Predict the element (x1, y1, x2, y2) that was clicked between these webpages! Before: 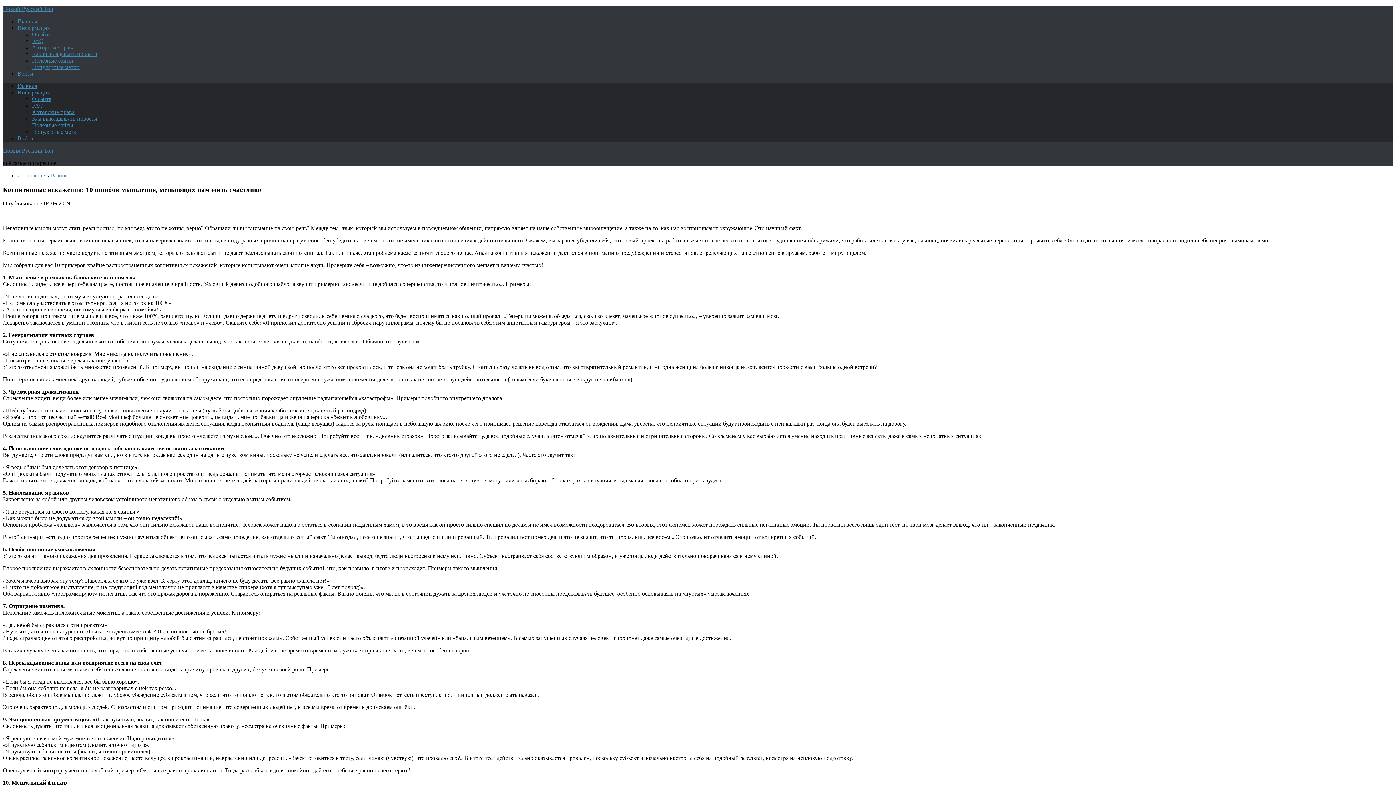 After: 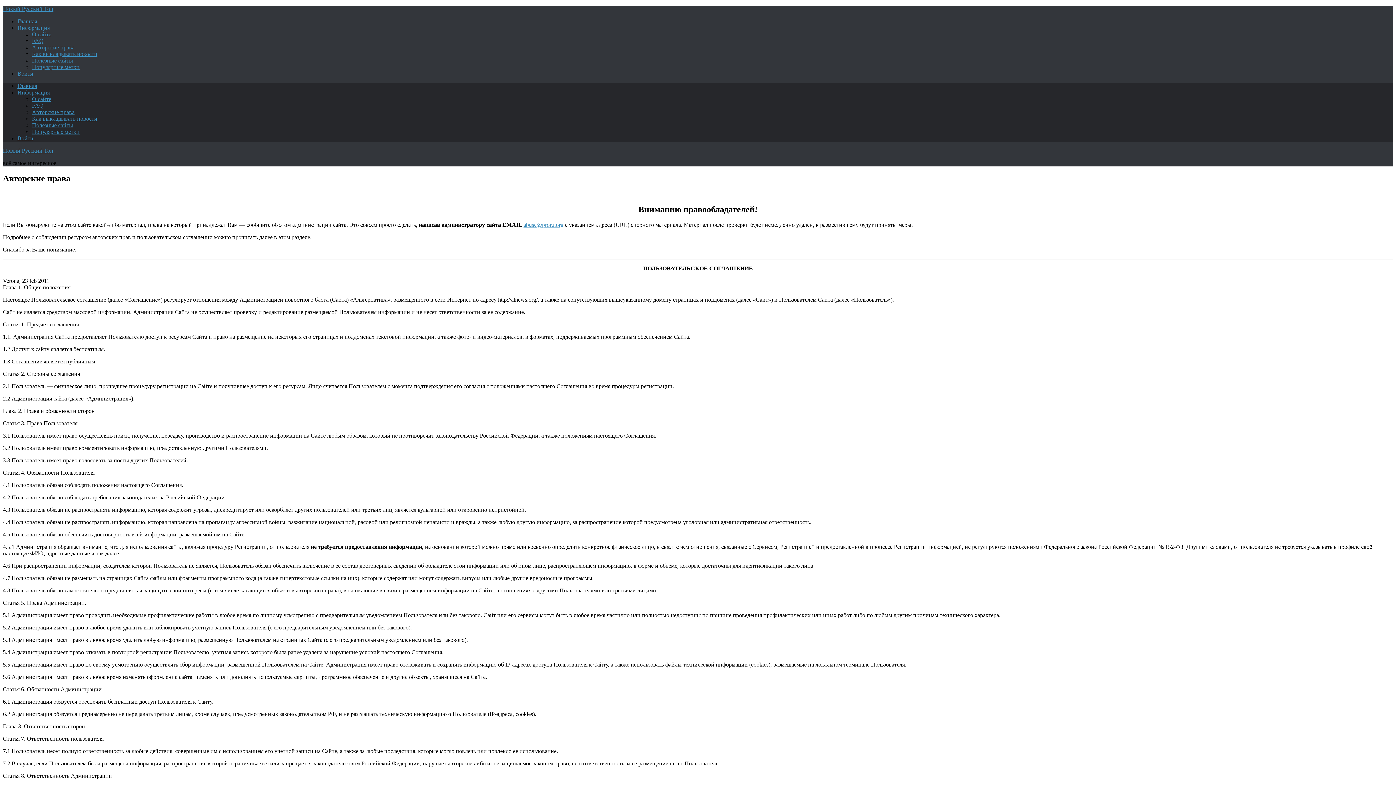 Action: label: Авторские права bbox: (32, 109, 74, 115)